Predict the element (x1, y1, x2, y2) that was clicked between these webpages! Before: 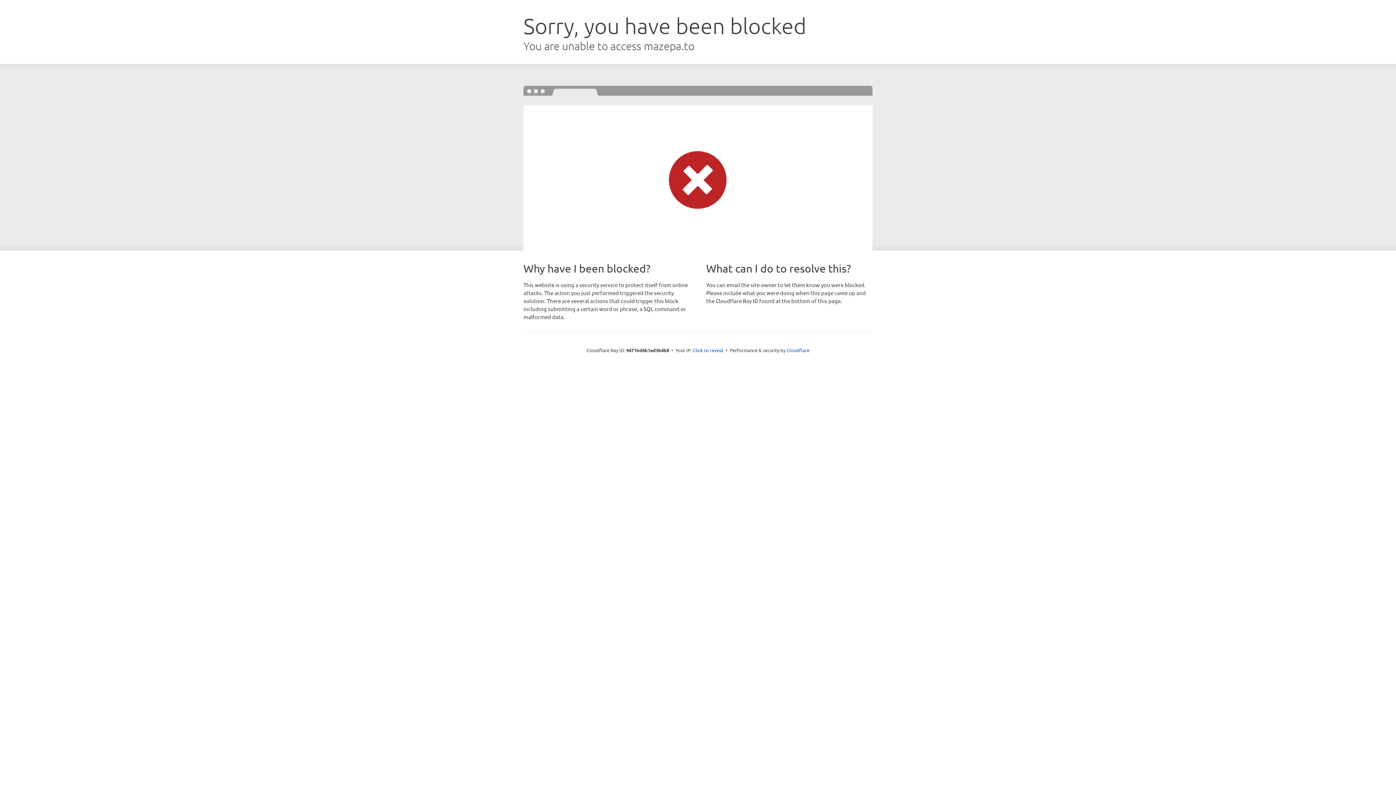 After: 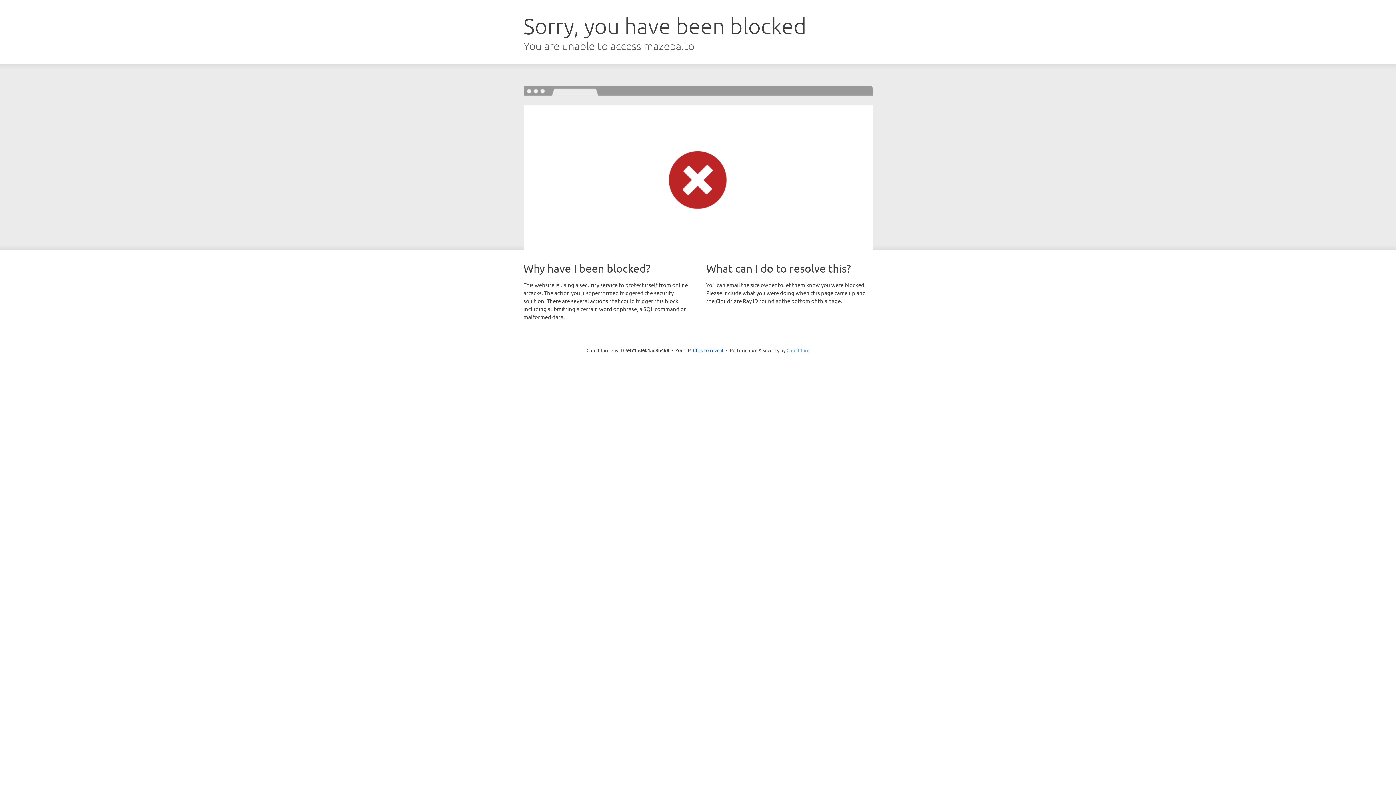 Action: label: Cloudflare bbox: (786, 347, 809, 353)